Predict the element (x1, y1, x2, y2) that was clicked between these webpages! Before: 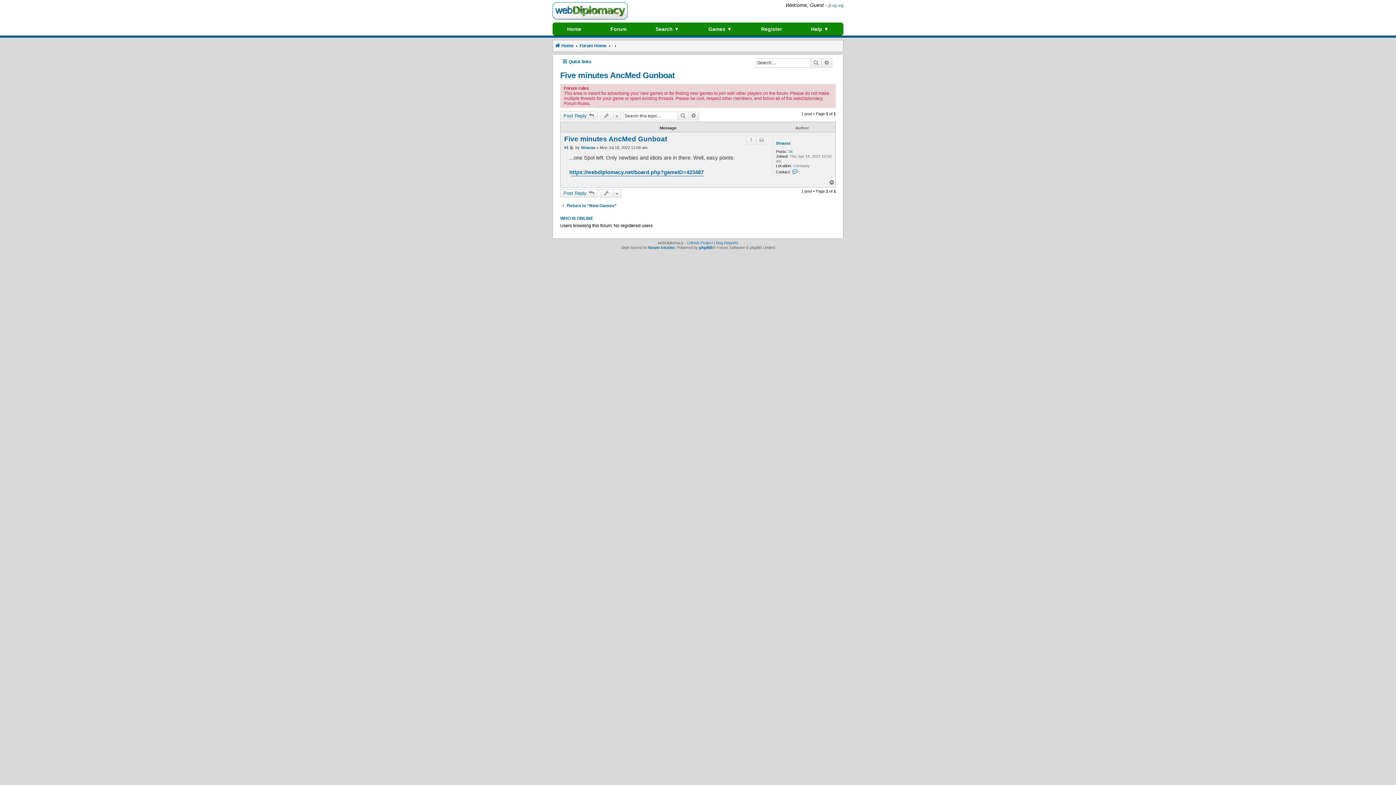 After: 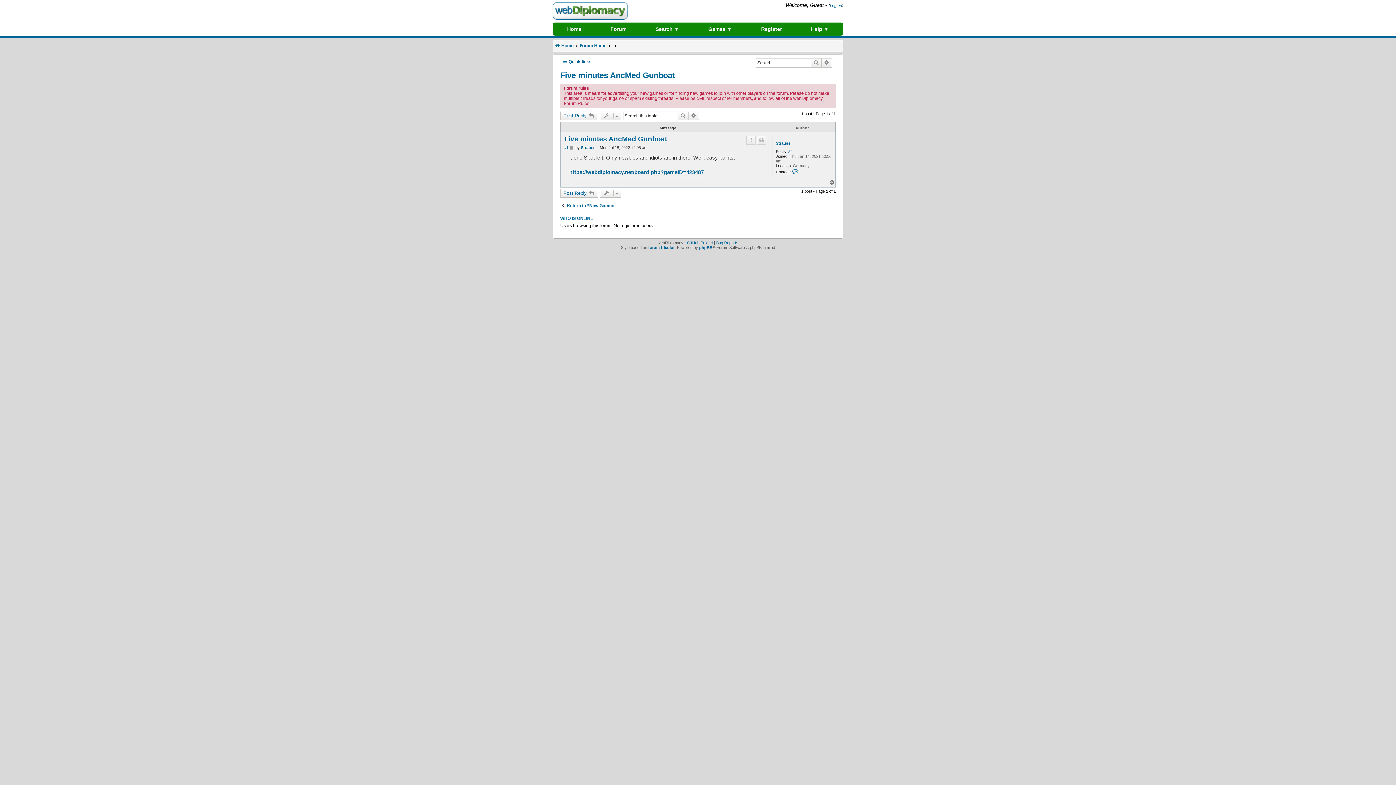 Action: bbox: (829, 180, 835, 185) label: Top